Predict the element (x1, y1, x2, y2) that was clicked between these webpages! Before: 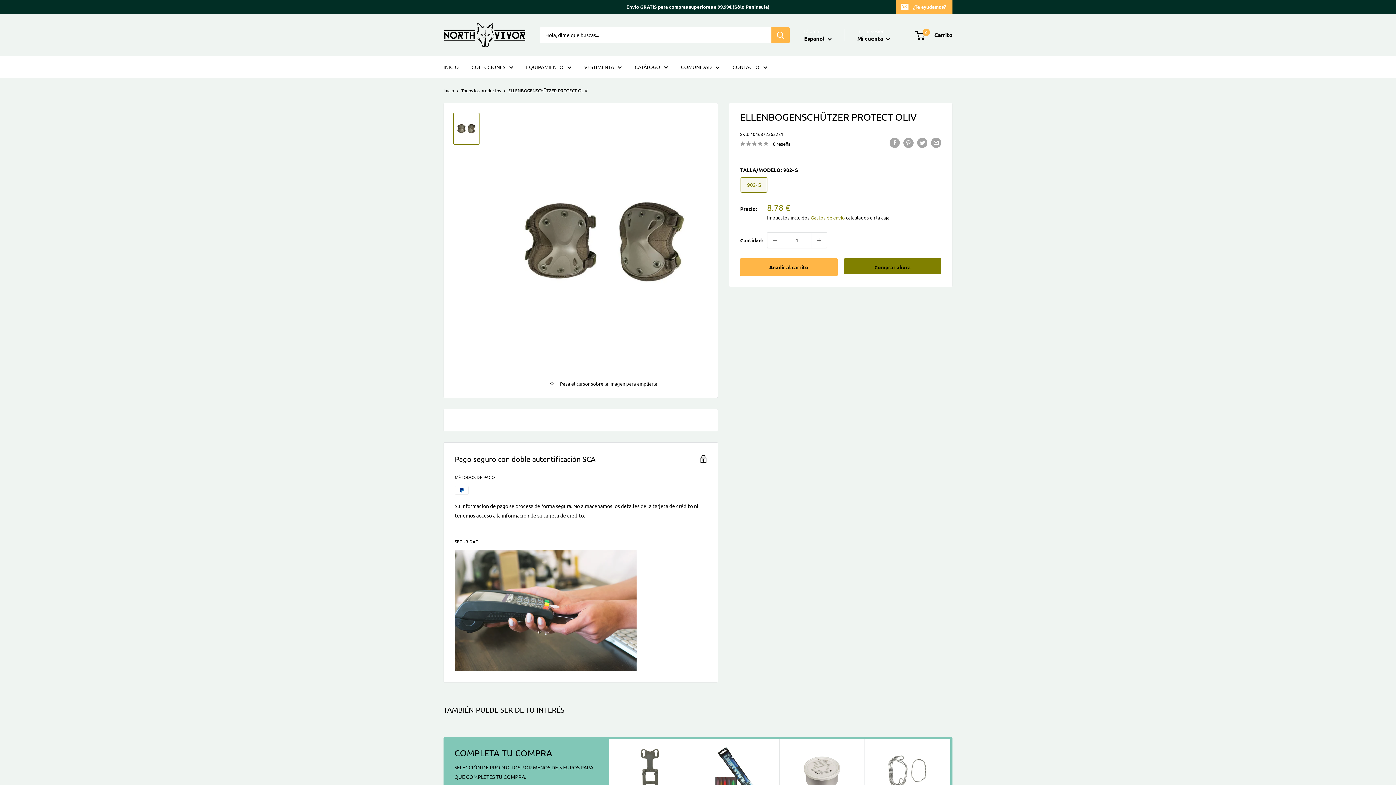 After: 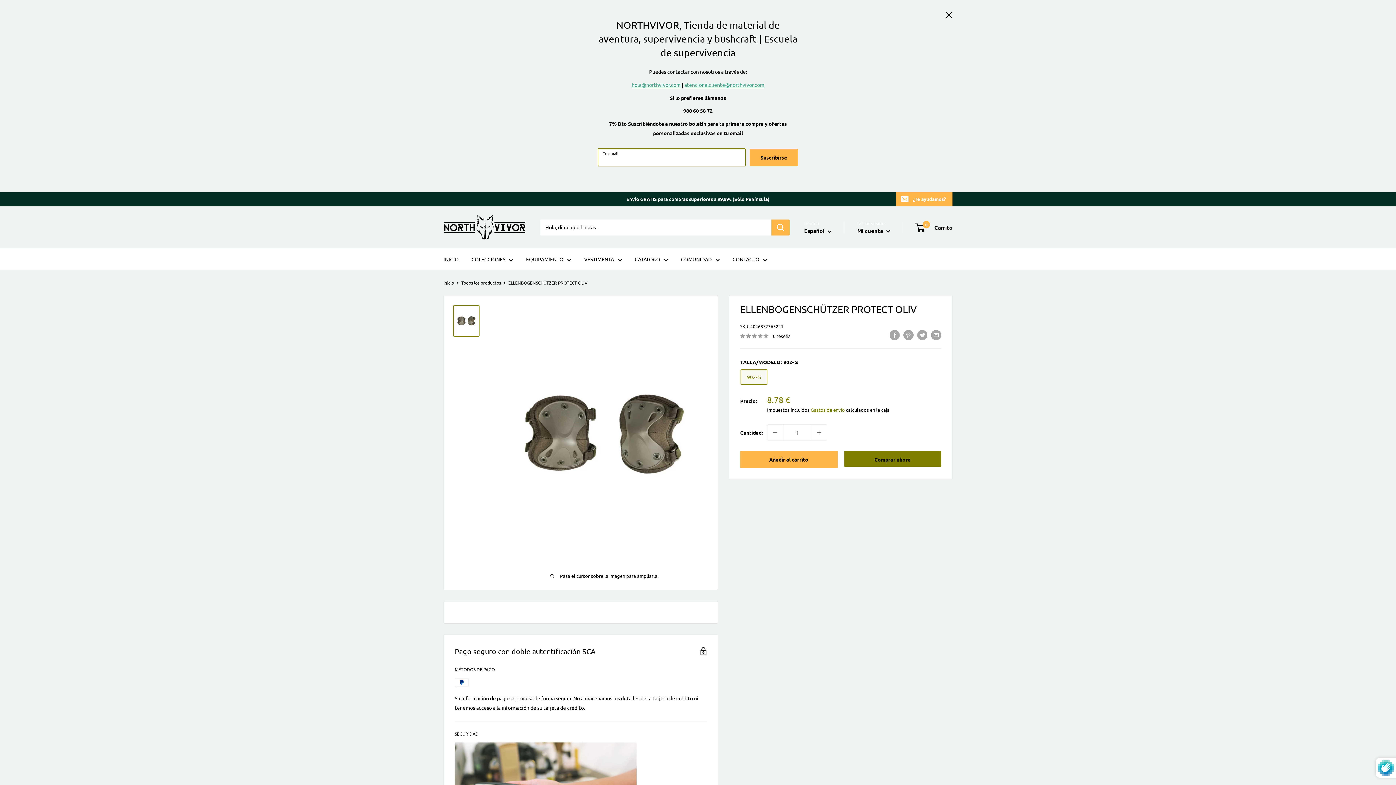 Action: bbox: (896, 0, 952, 13) label: ¿Te ayudamos?